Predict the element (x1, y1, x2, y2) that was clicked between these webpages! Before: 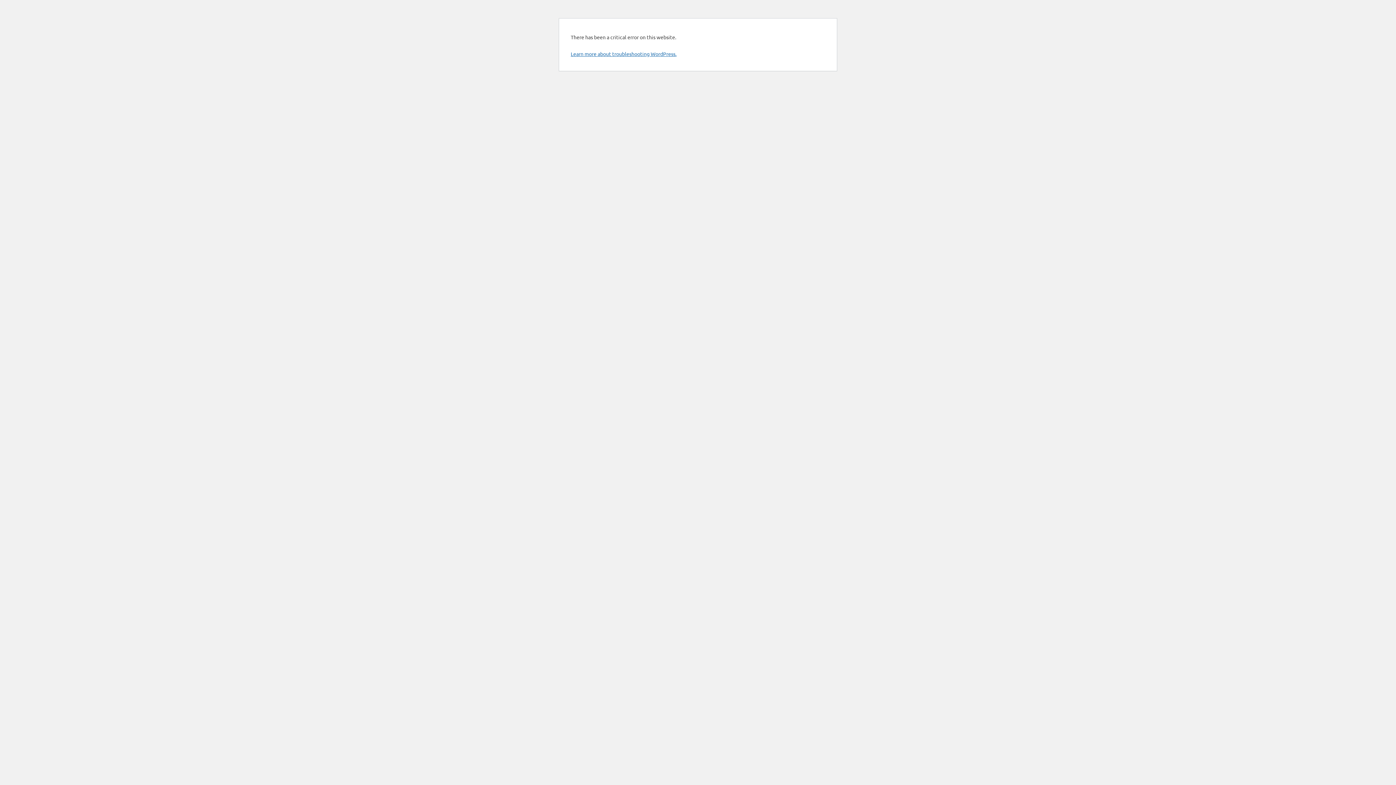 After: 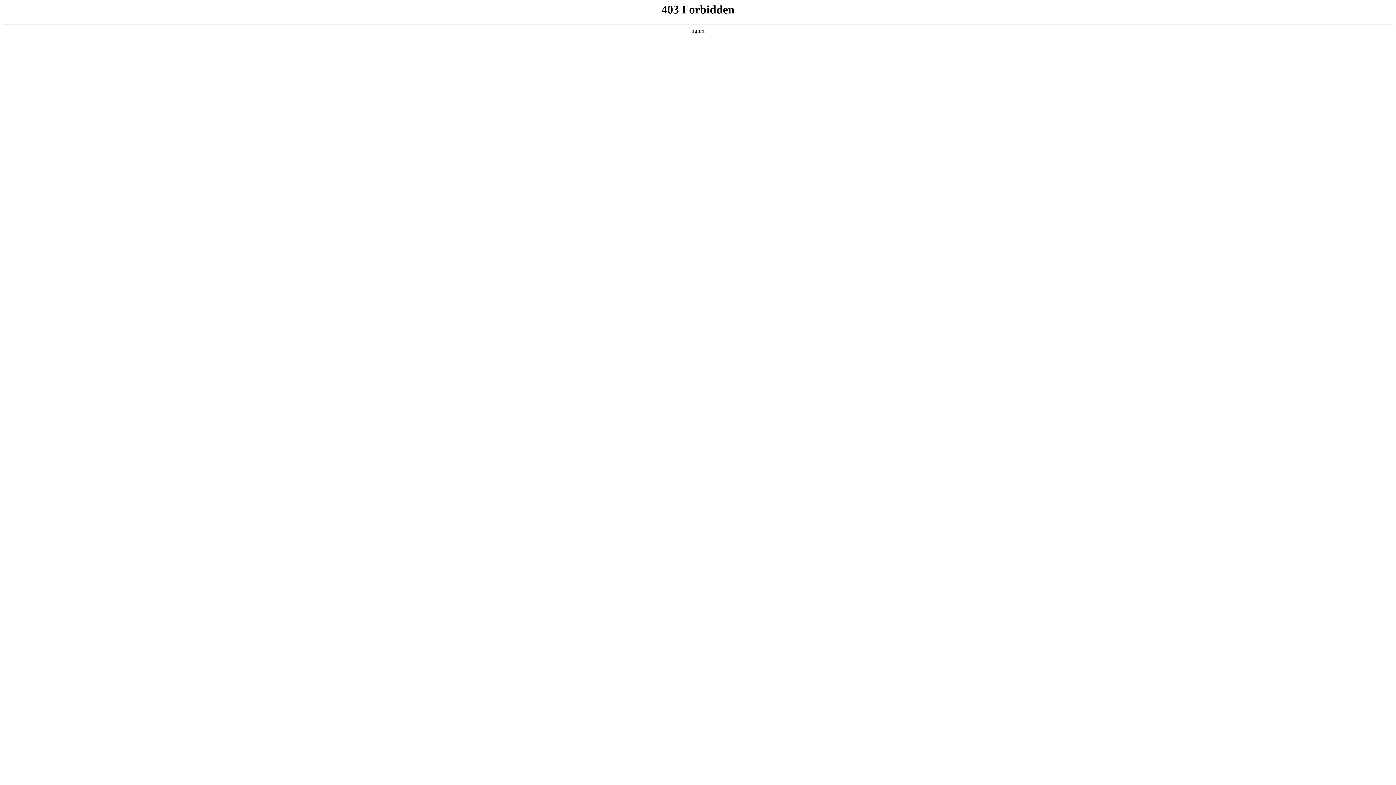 Action: bbox: (570, 50, 676, 57) label: Learn more about troubleshooting WordPress.